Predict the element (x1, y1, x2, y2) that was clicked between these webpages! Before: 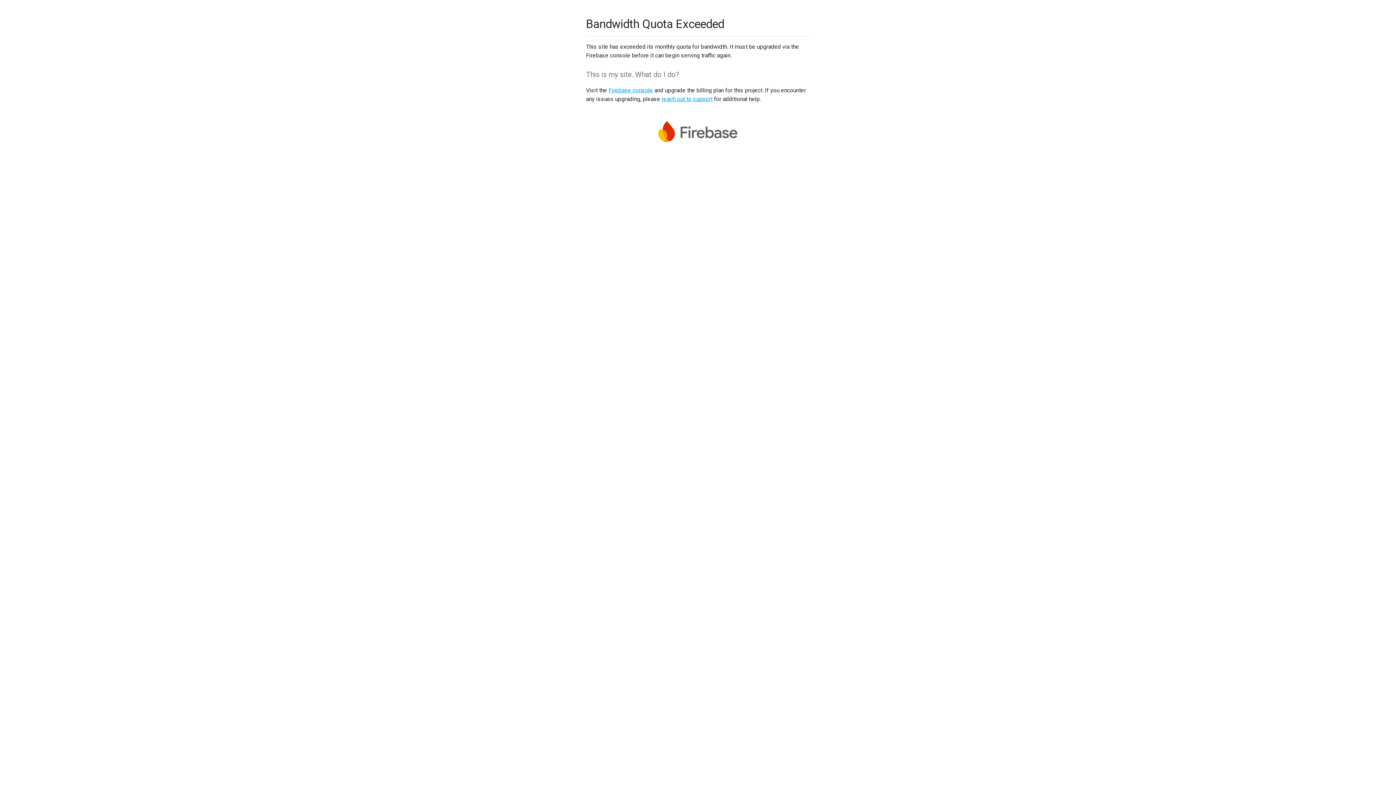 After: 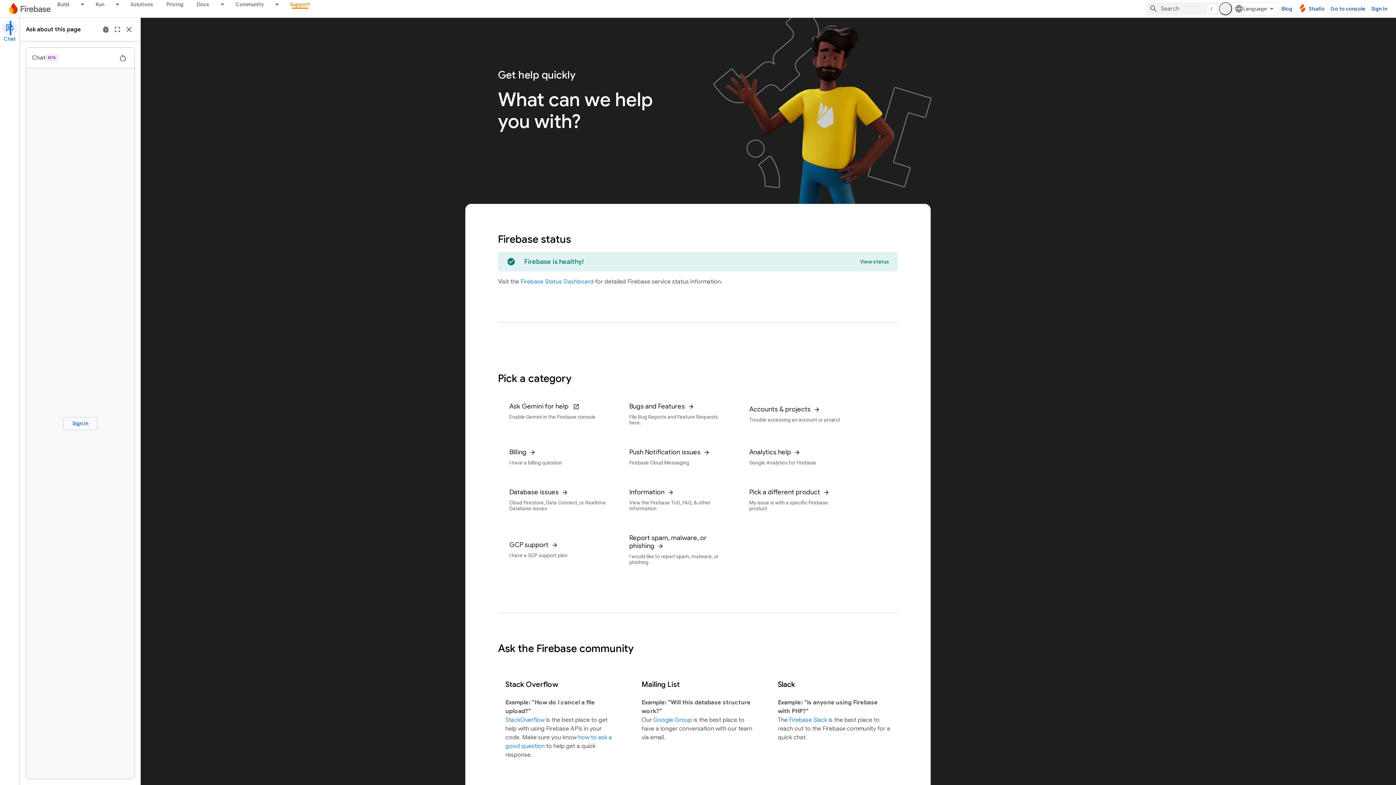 Action: label: reach out to support bbox: (661, 95, 712, 102)